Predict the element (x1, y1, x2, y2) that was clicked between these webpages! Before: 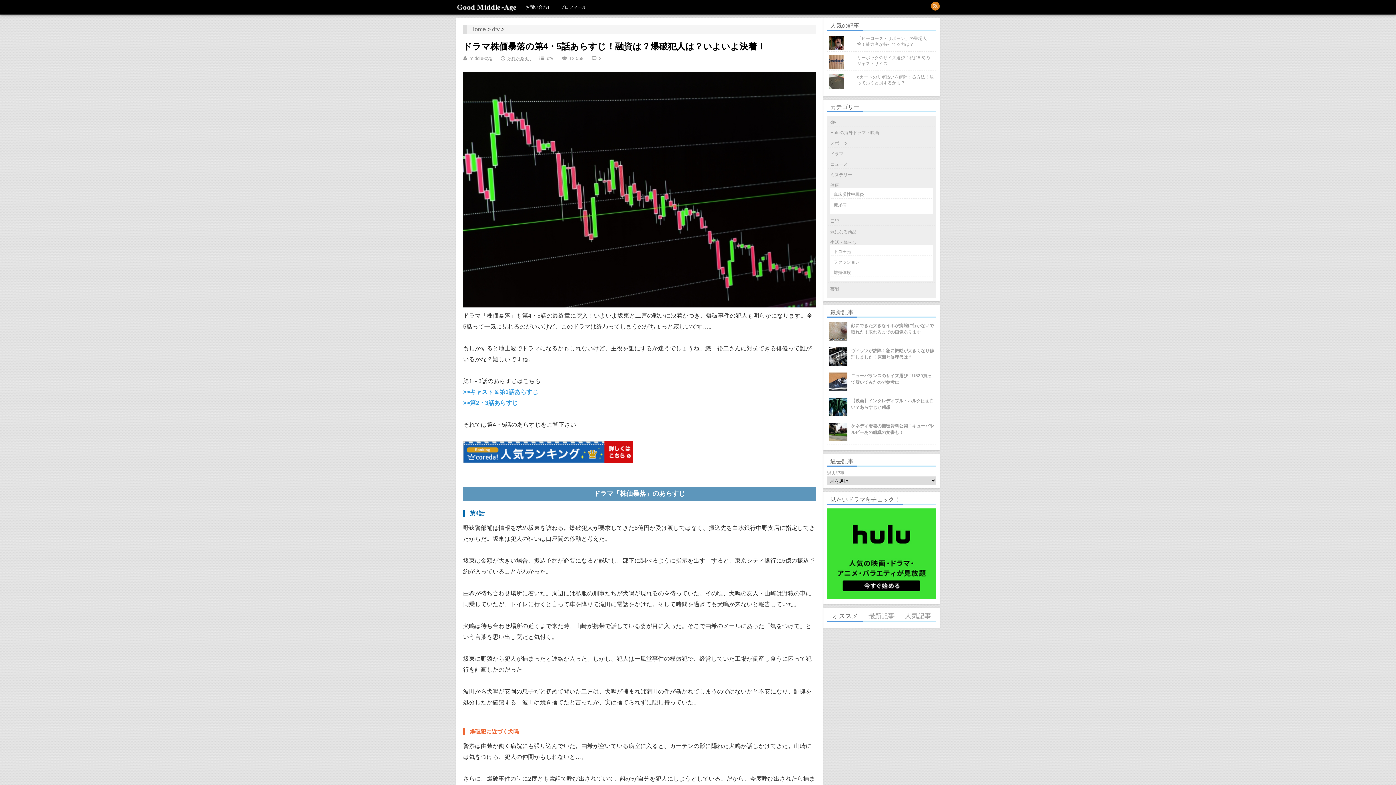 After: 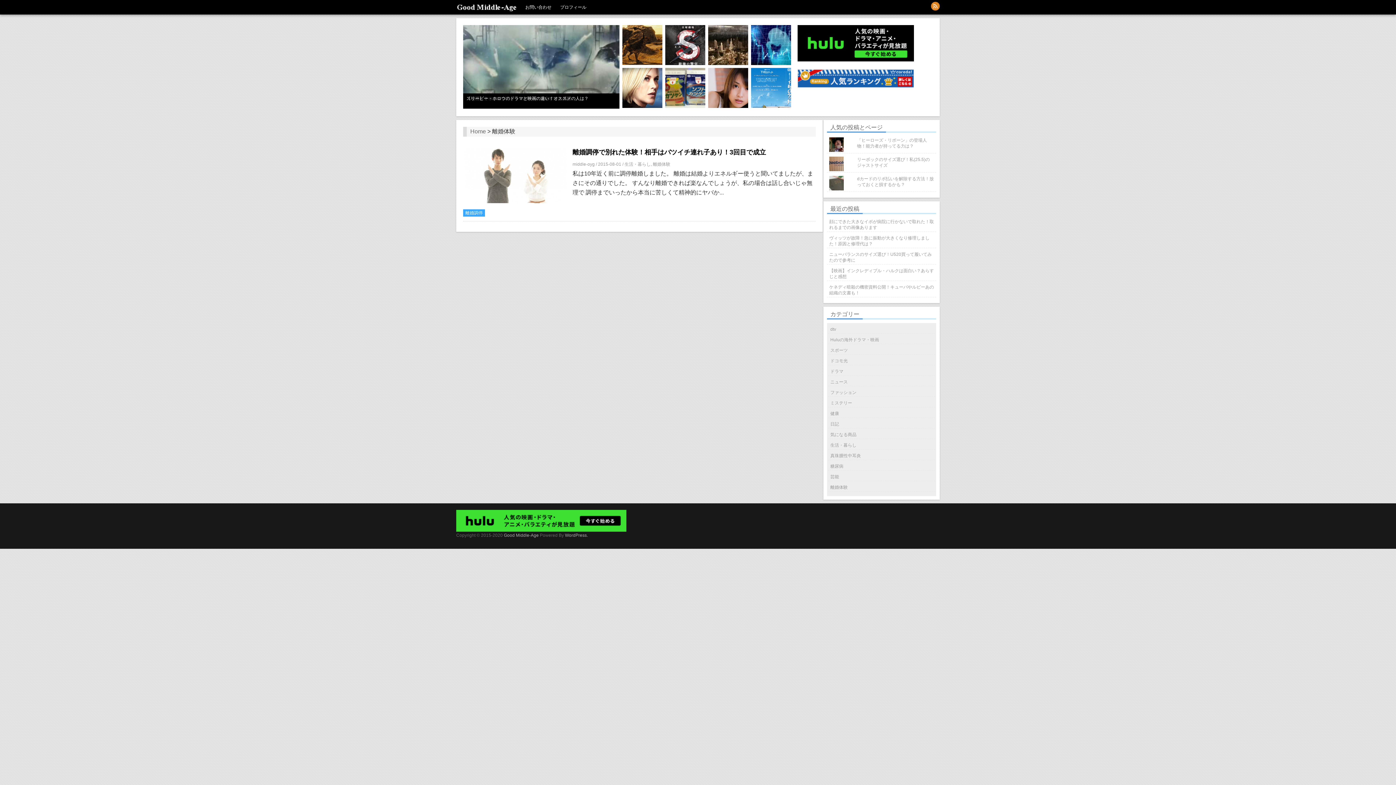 Action: bbox: (833, 270, 851, 275) label: 離婚体験